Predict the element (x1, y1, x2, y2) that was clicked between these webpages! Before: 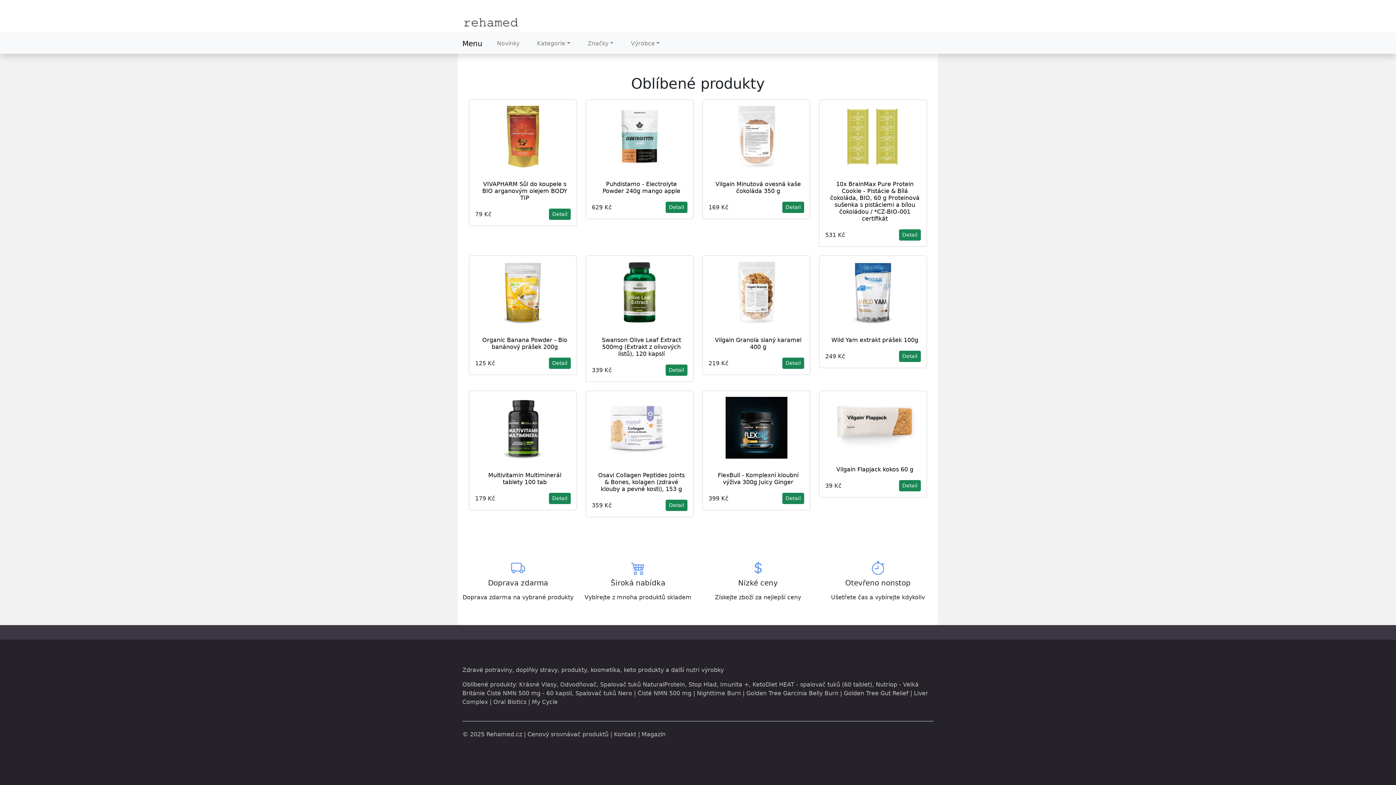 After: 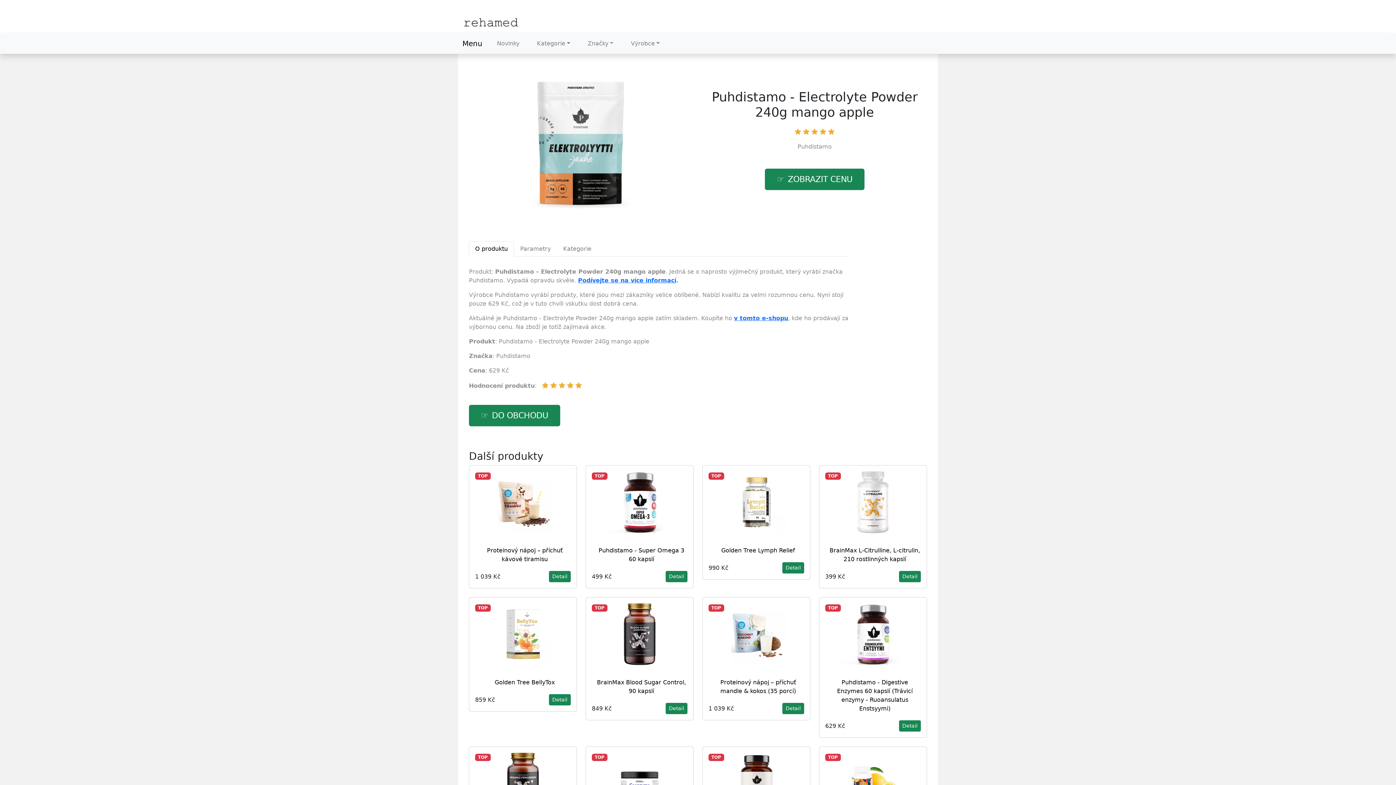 Action: bbox: (602, 180, 680, 194) label: Puhdistamo - Electrolyte Powder 240g mango apple